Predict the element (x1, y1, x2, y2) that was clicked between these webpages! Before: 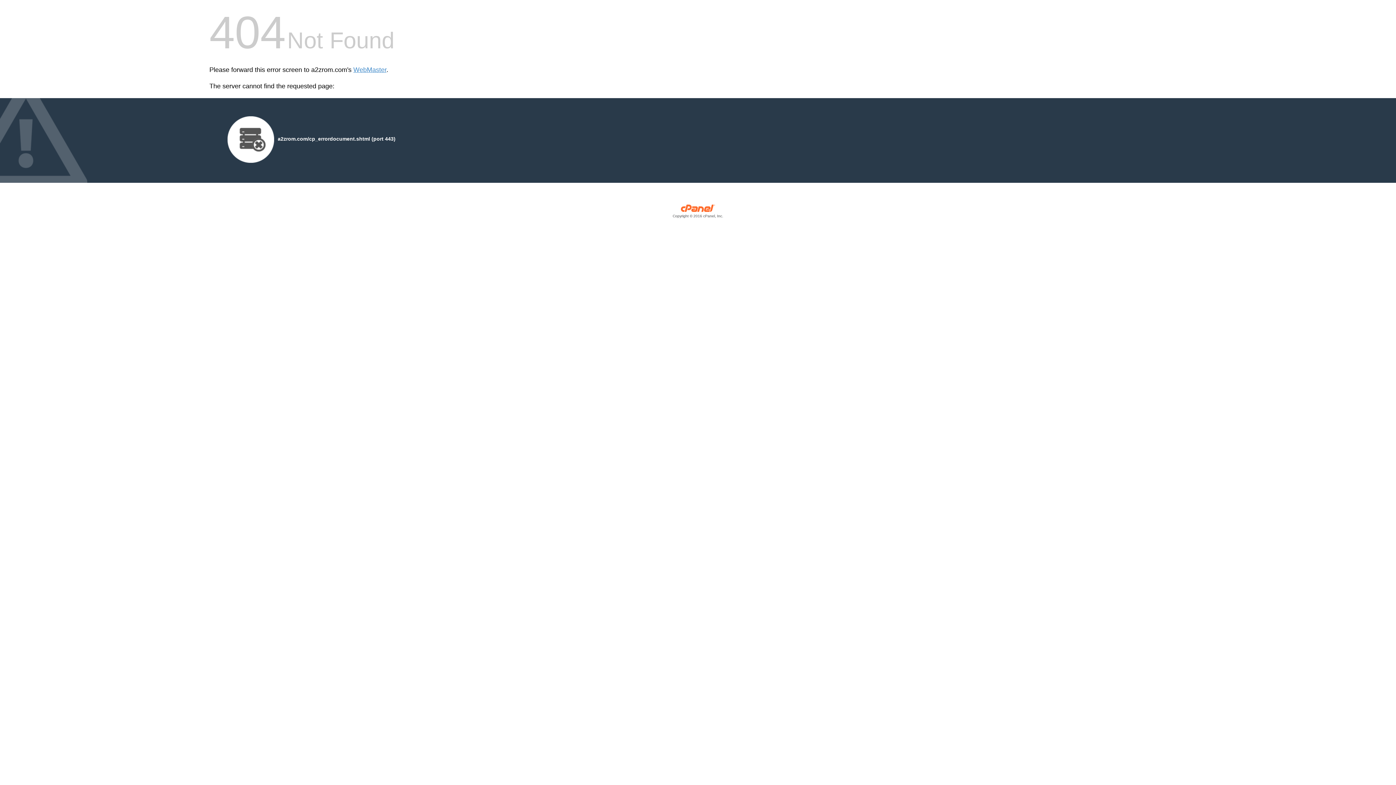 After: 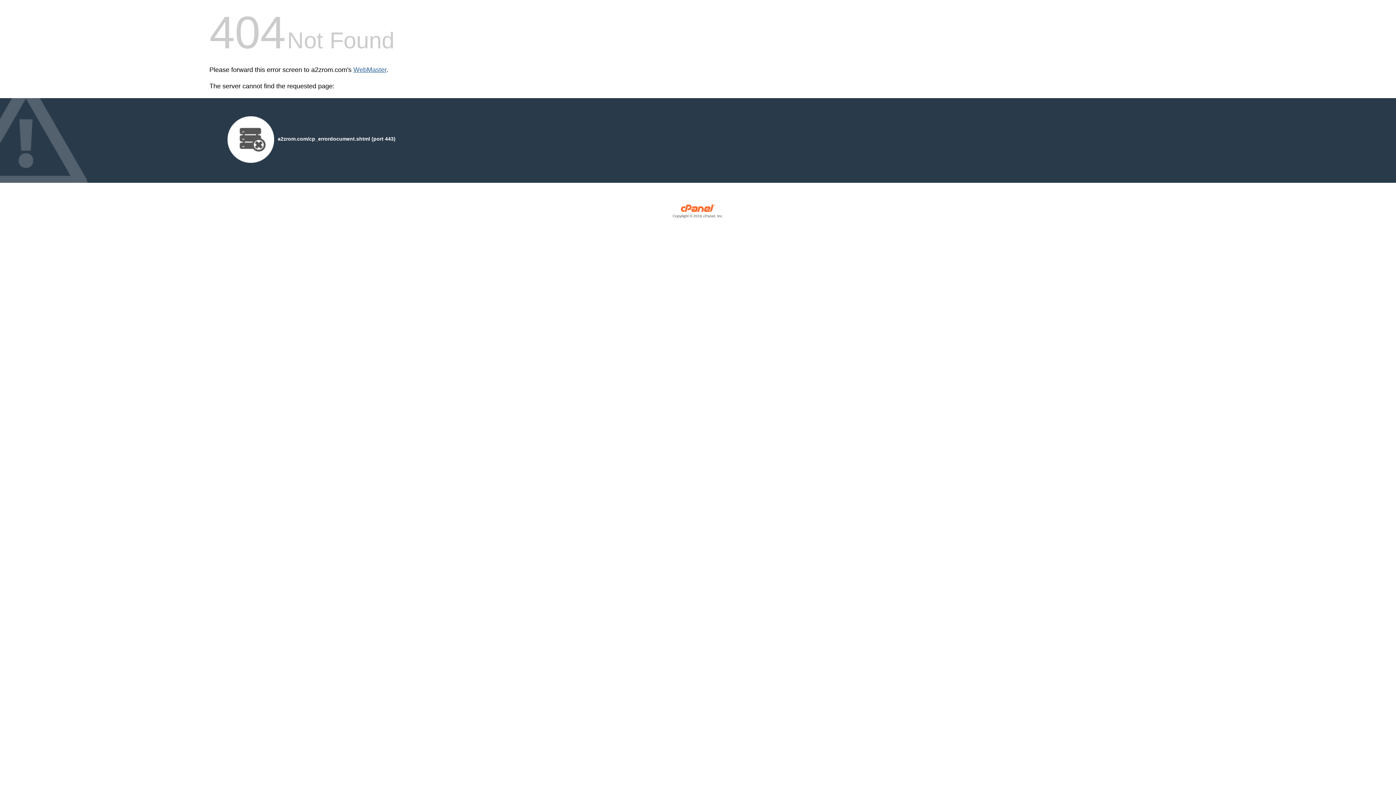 Action: label: WebMaster bbox: (353, 66, 386, 73)